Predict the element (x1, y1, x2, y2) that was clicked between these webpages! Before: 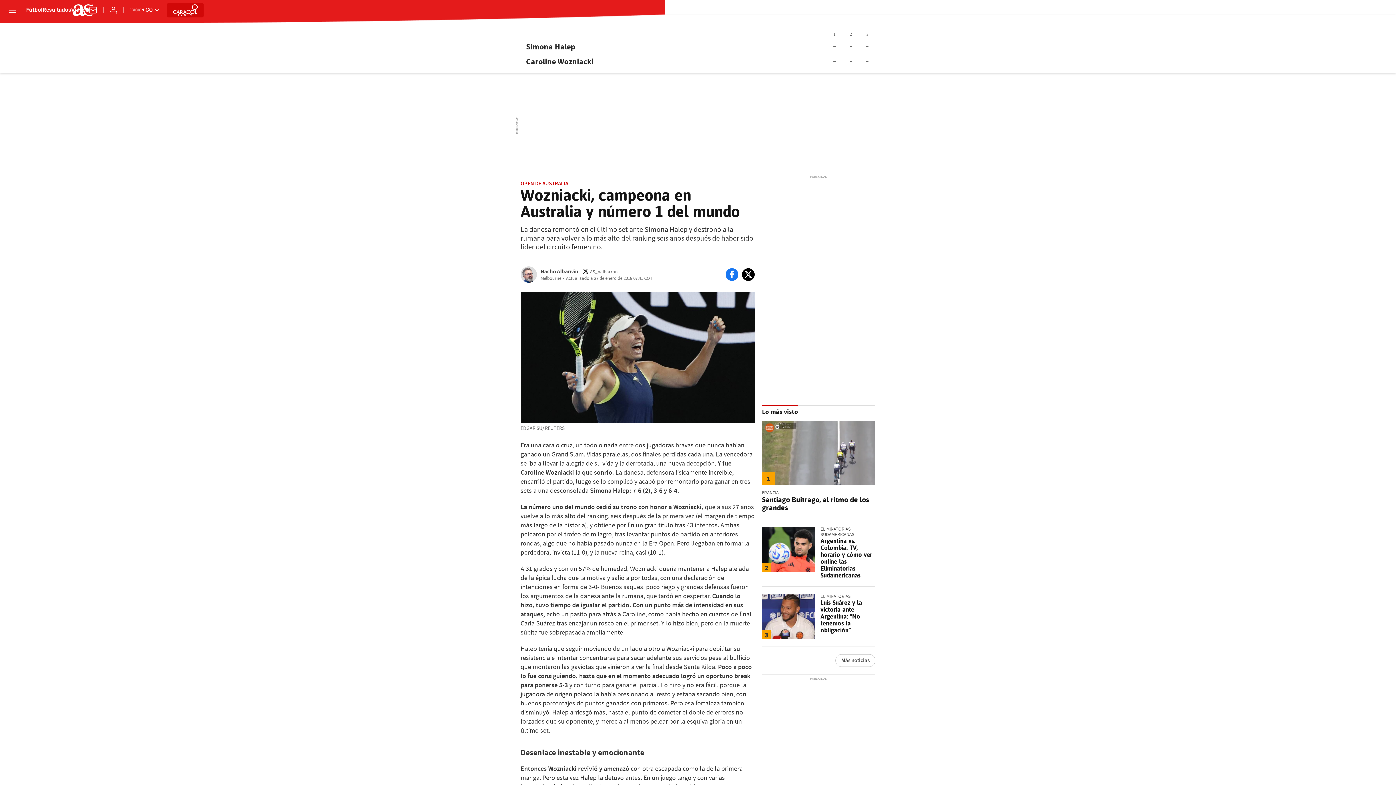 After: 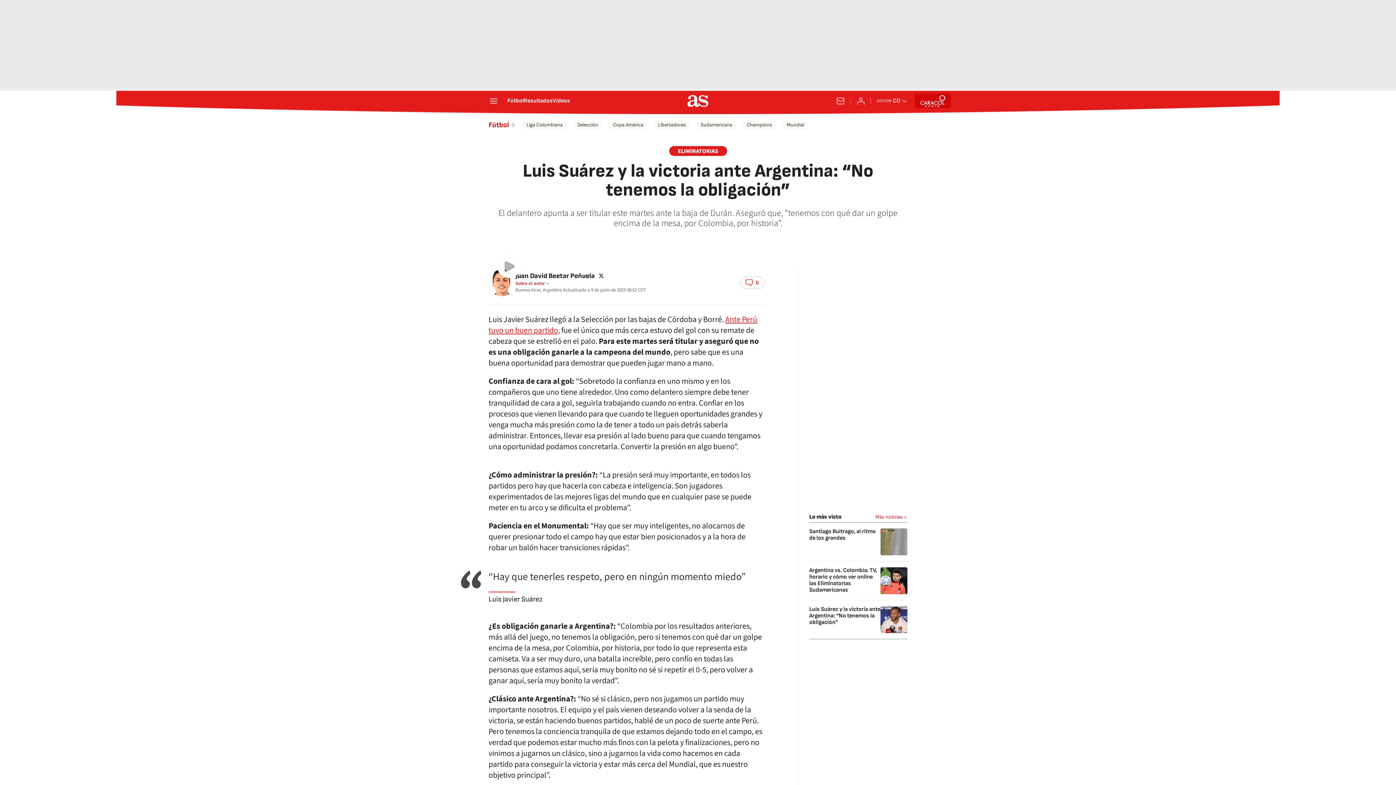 Action: label: Luis Suárez y la victoria ante Argentina: “No tenemos la obligación” bbox: (820, 599, 862, 634)